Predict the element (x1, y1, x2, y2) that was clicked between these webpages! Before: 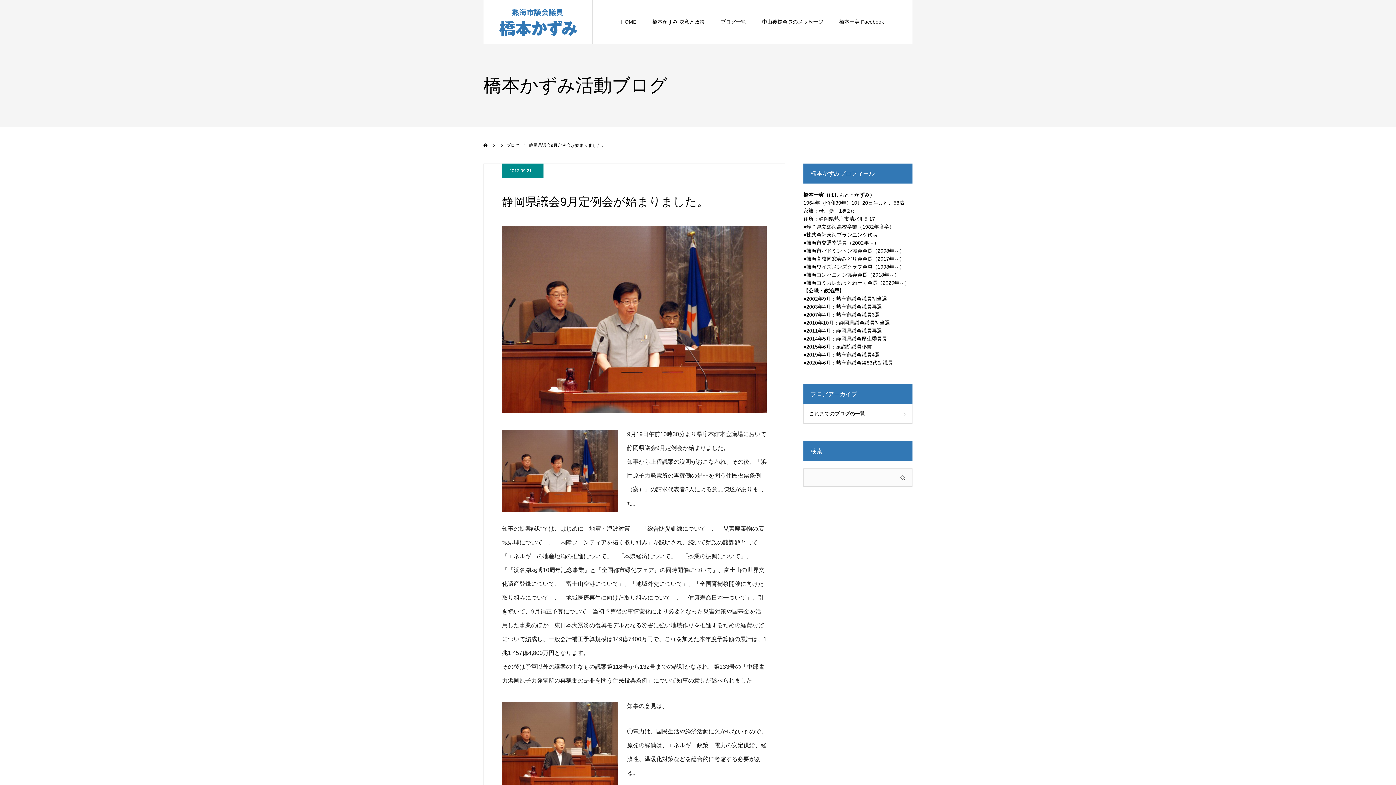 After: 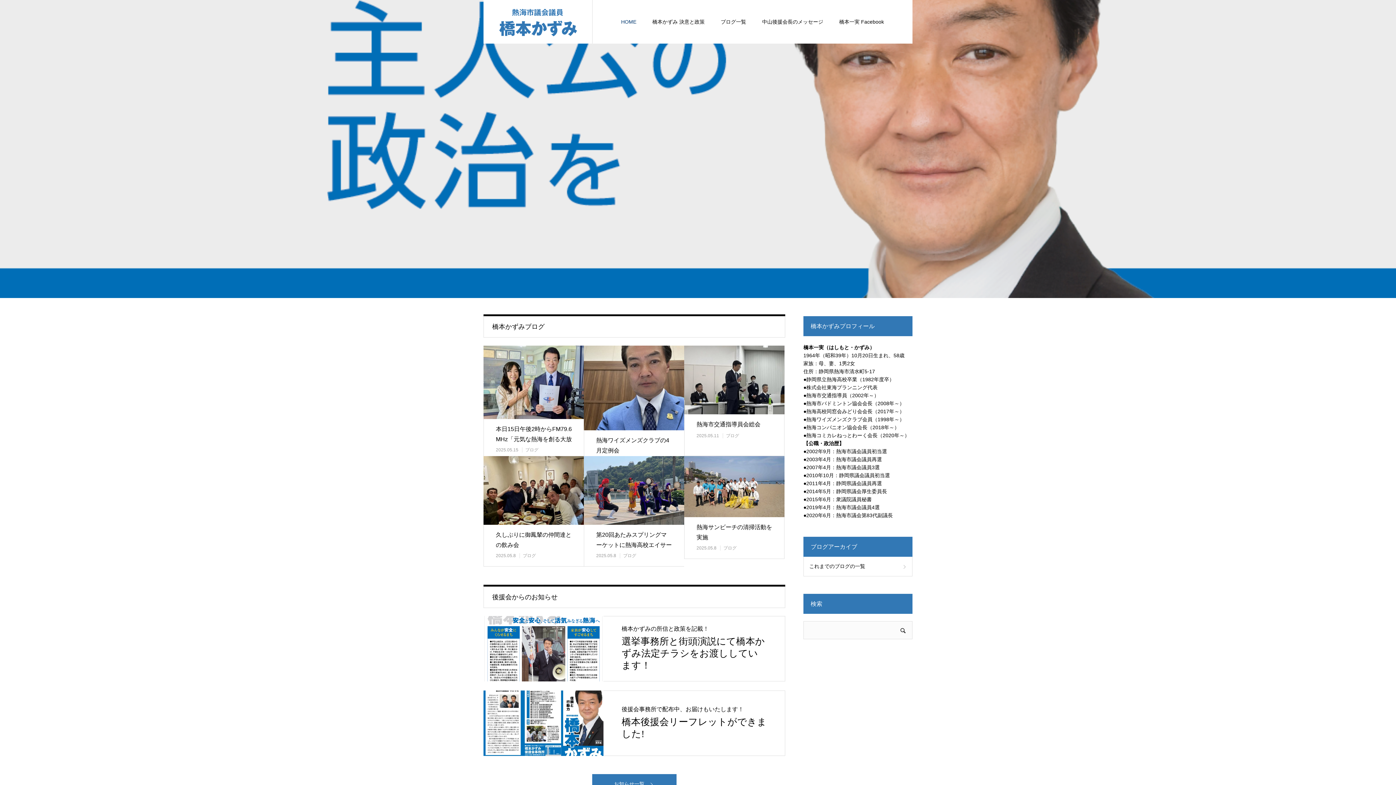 Action: bbox: (483, 142, 488, 148) label: ホーム